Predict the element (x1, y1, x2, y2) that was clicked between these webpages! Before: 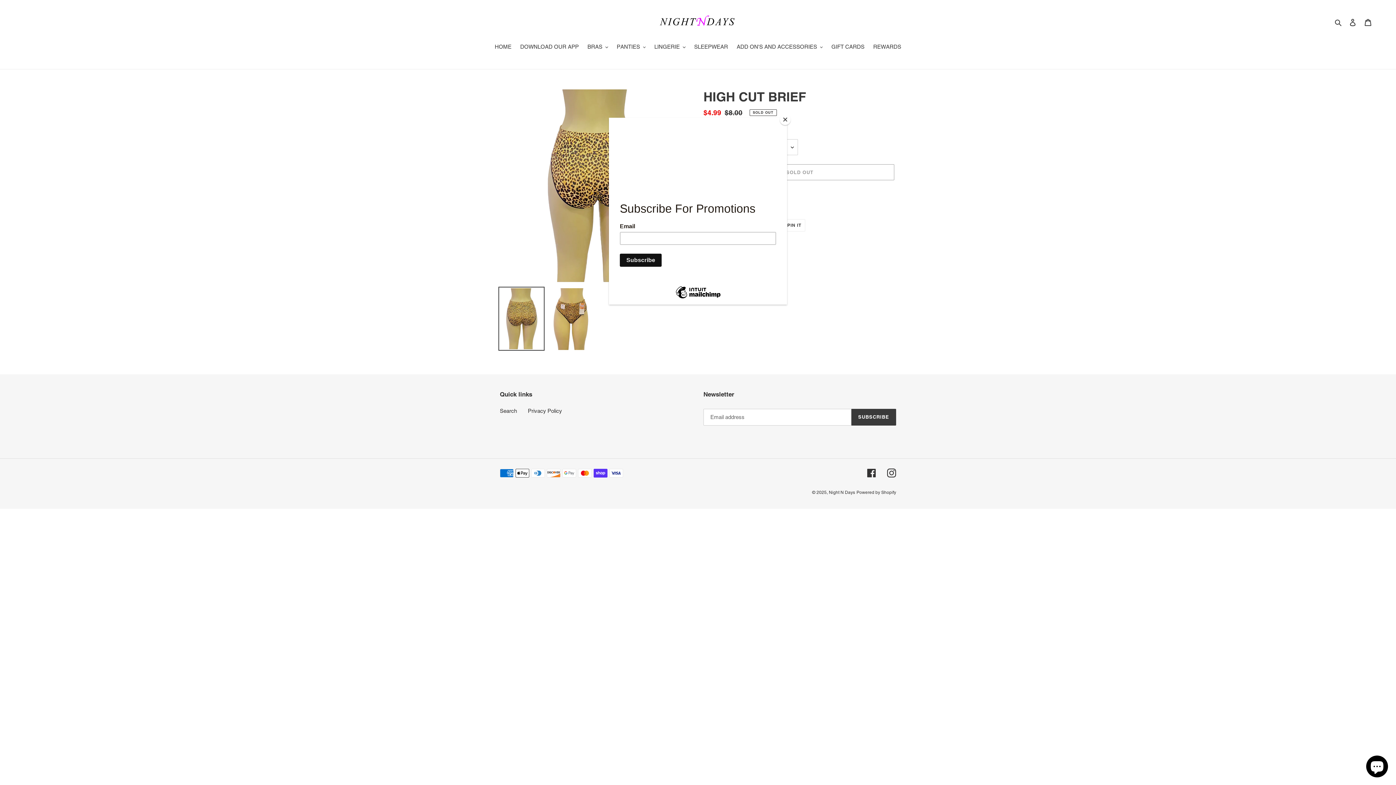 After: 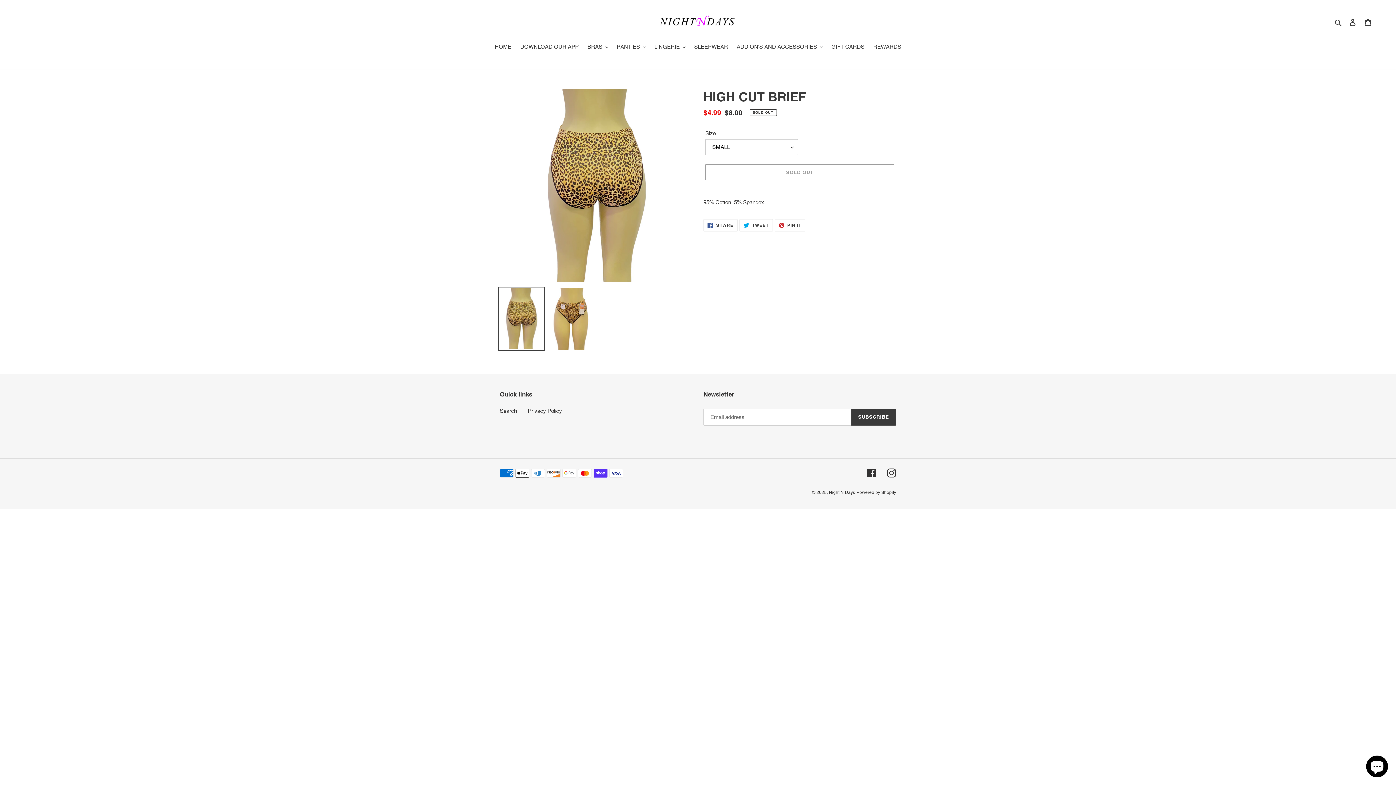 Action: label: Close bbox: (780, 114, 790, 125)